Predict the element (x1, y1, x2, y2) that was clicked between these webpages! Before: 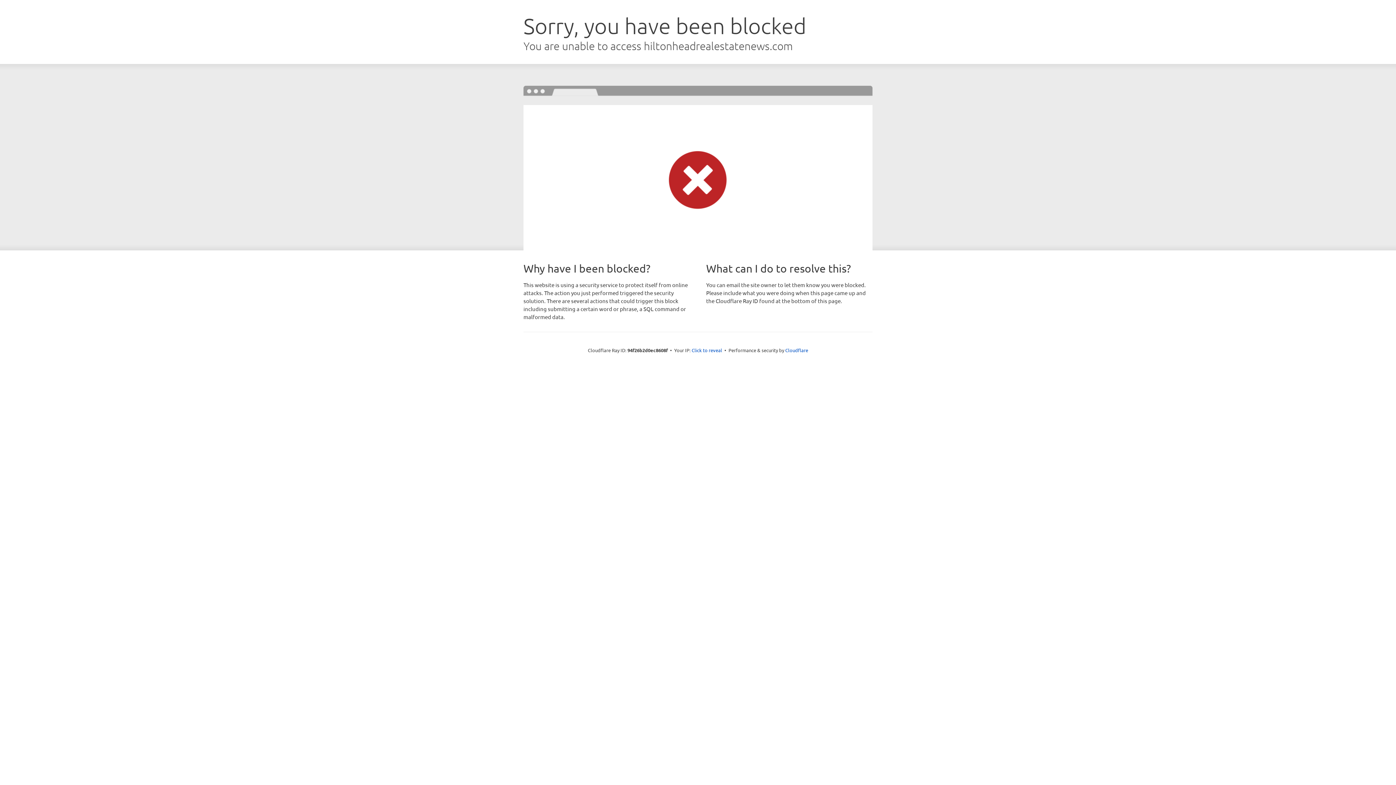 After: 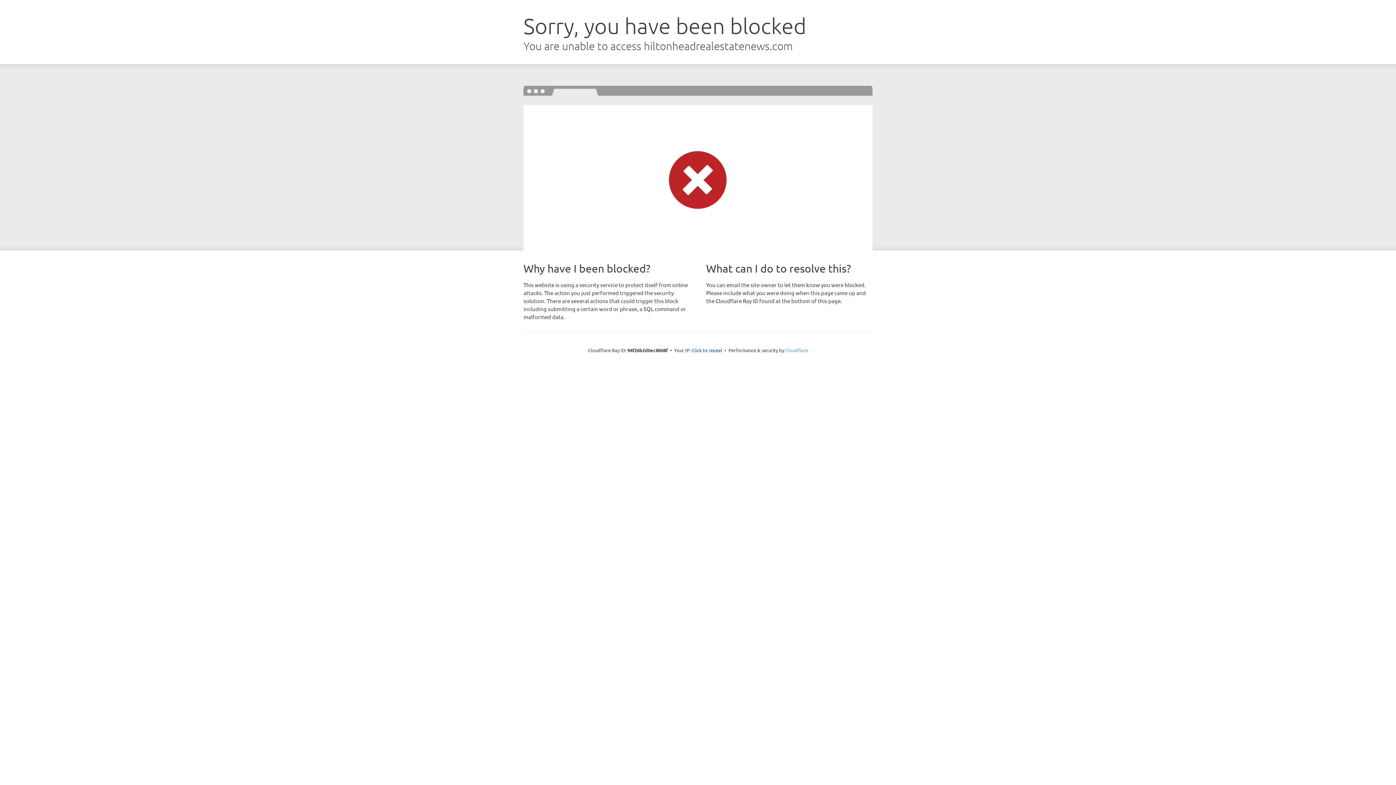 Action: label: Cloudflare bbox: (785, 347, 808, 353)